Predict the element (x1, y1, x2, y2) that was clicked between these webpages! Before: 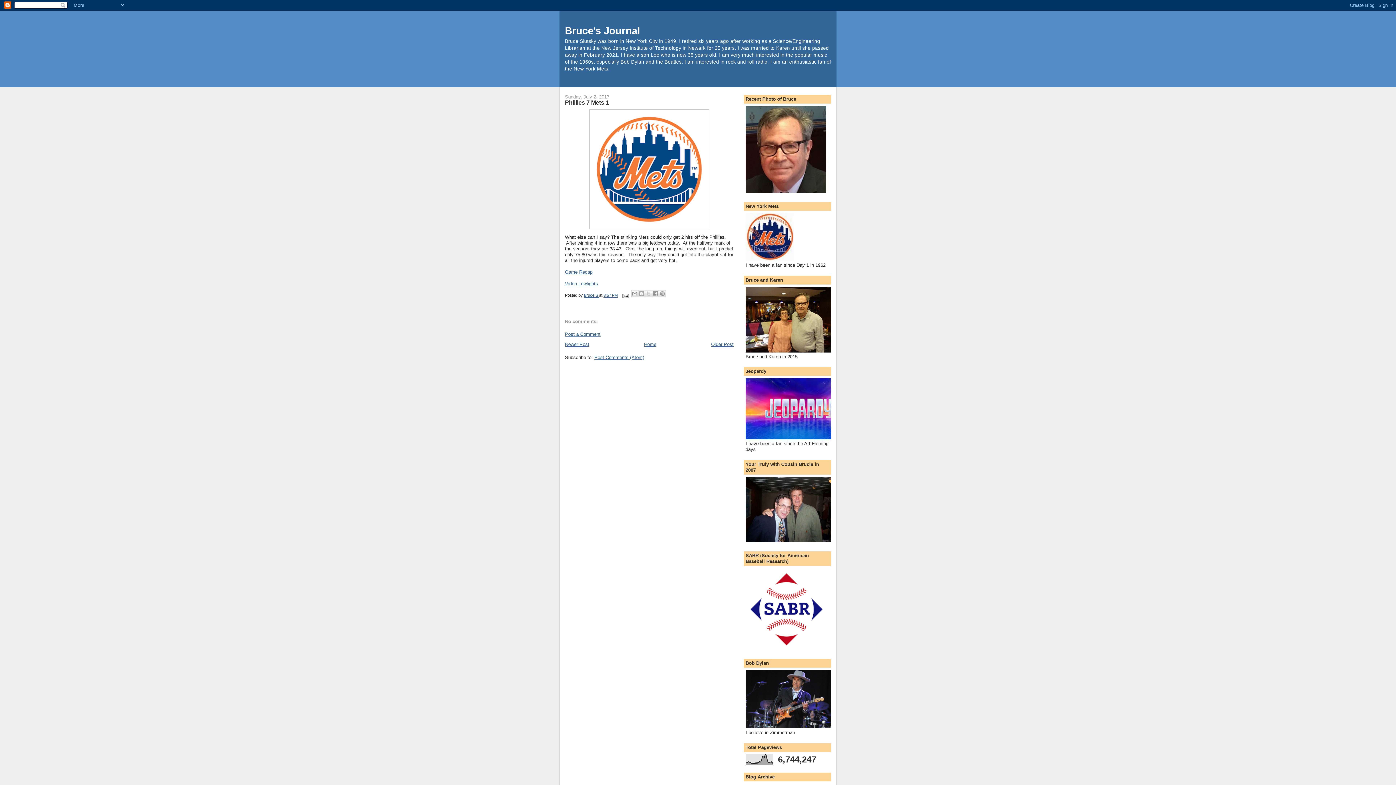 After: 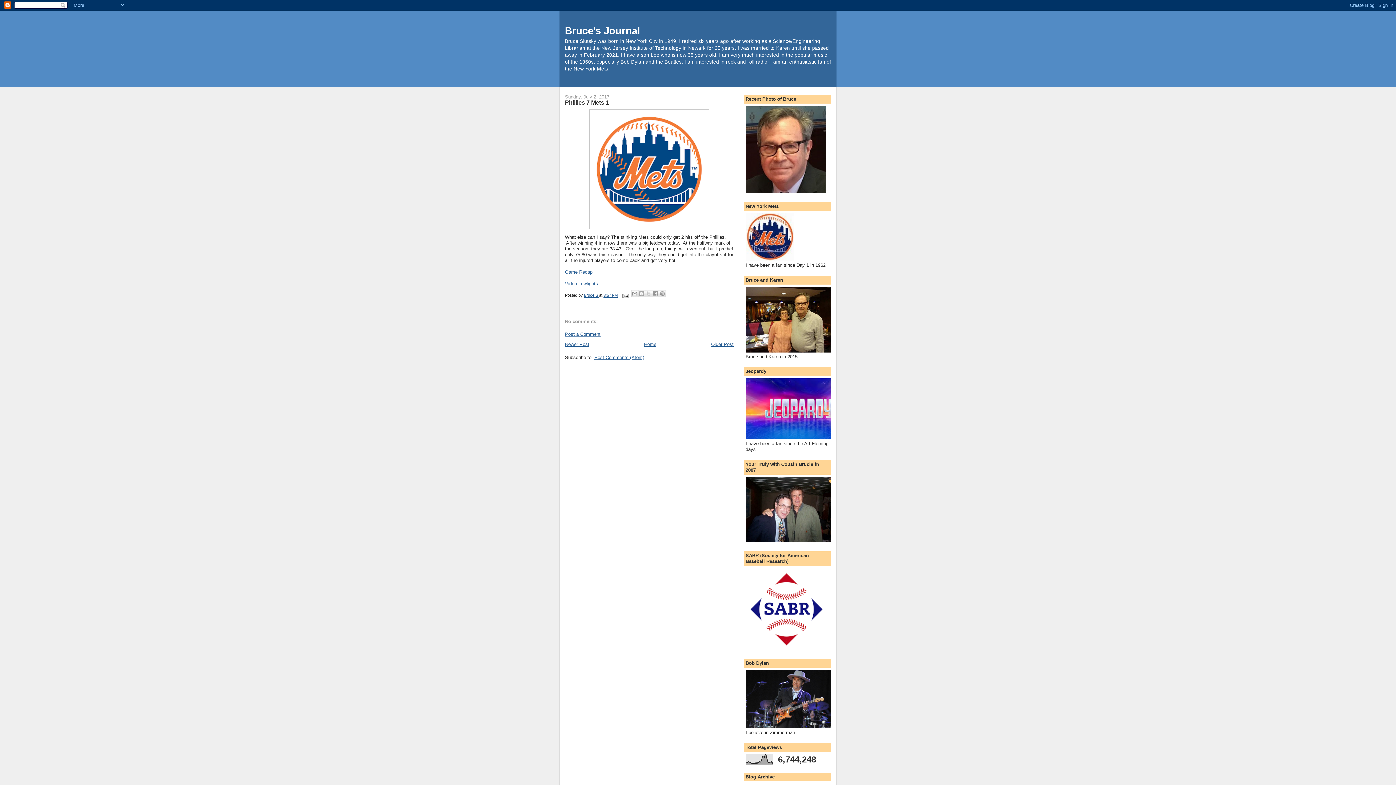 Action: label: 8:57 PM bbox: (603, 293, 617, 297)